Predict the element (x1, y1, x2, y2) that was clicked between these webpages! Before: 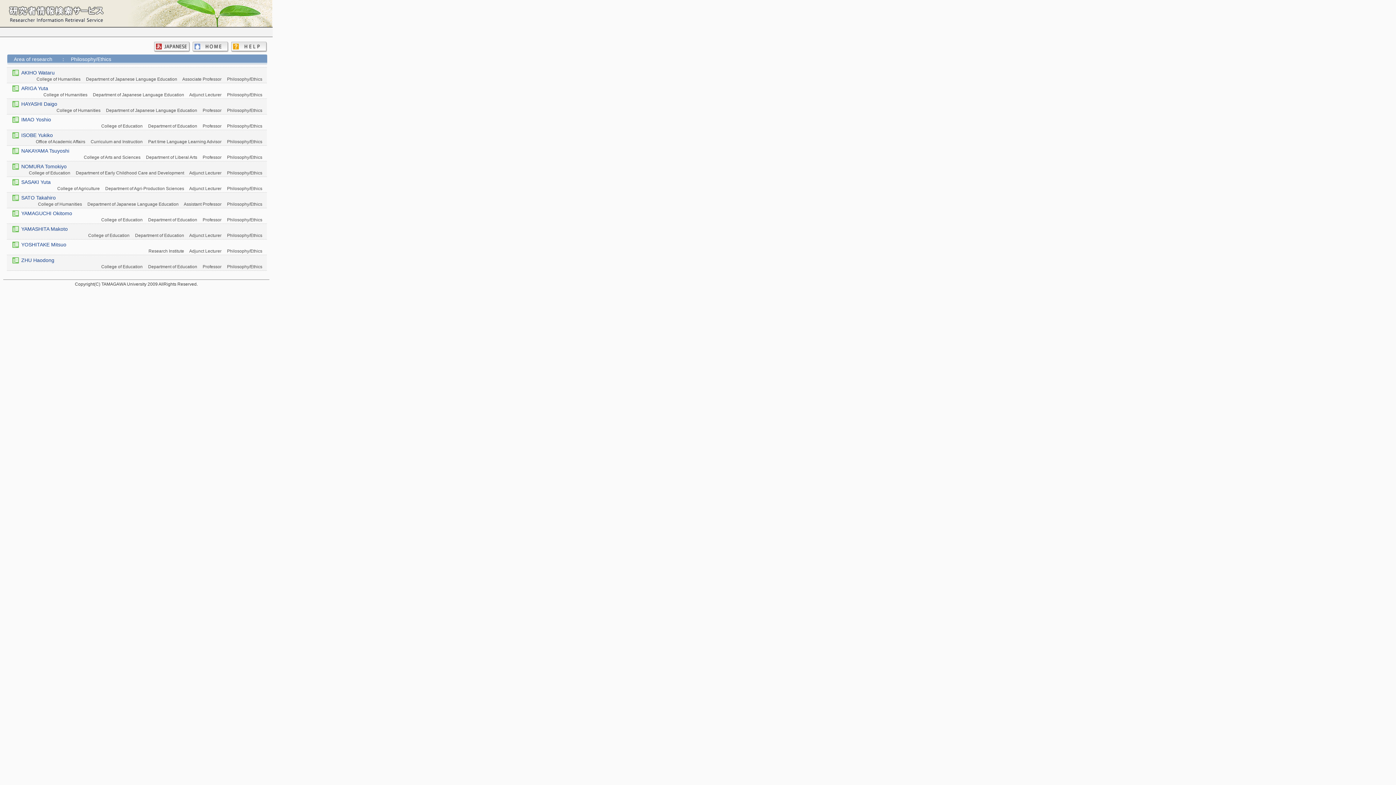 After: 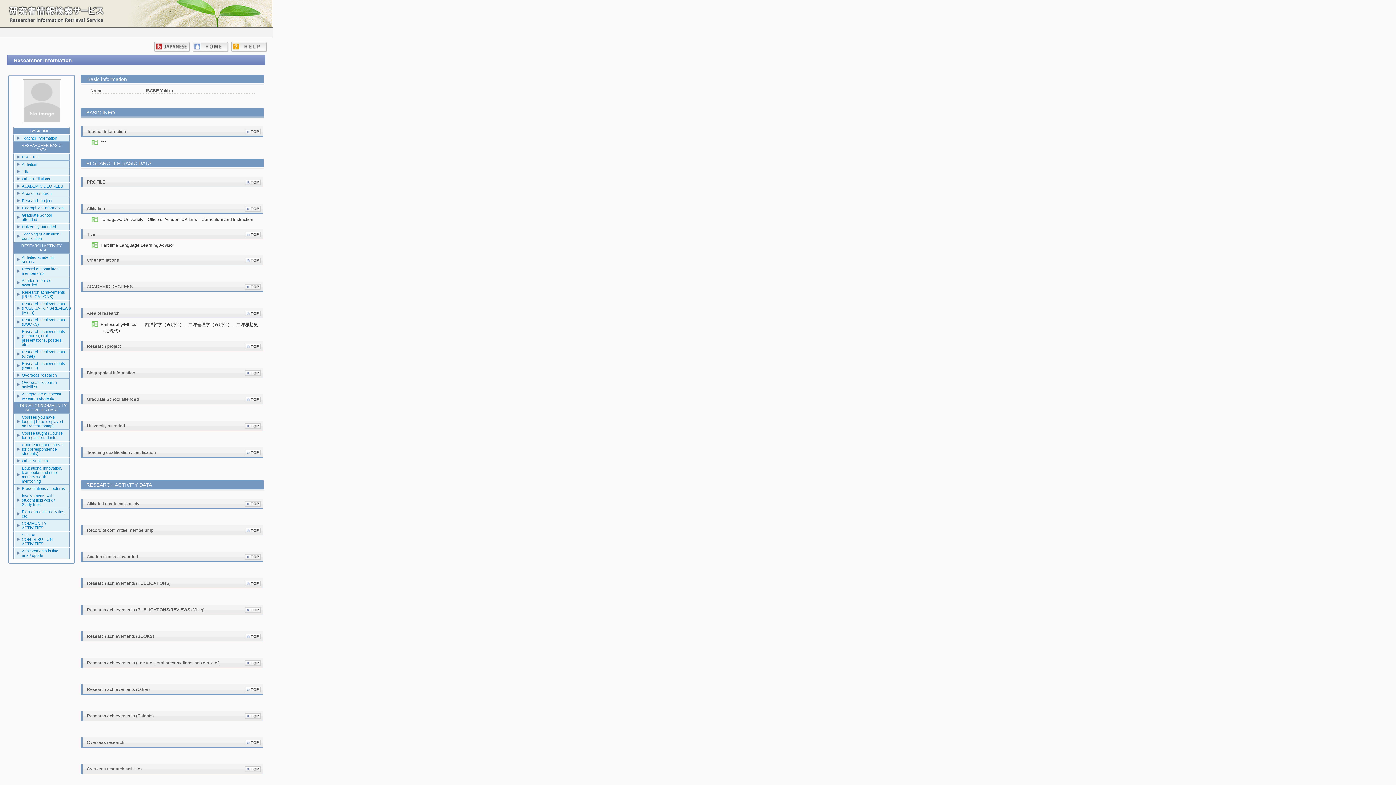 Action: bbox: (12, 131, 266, 139) label: ISOBE Yukiko